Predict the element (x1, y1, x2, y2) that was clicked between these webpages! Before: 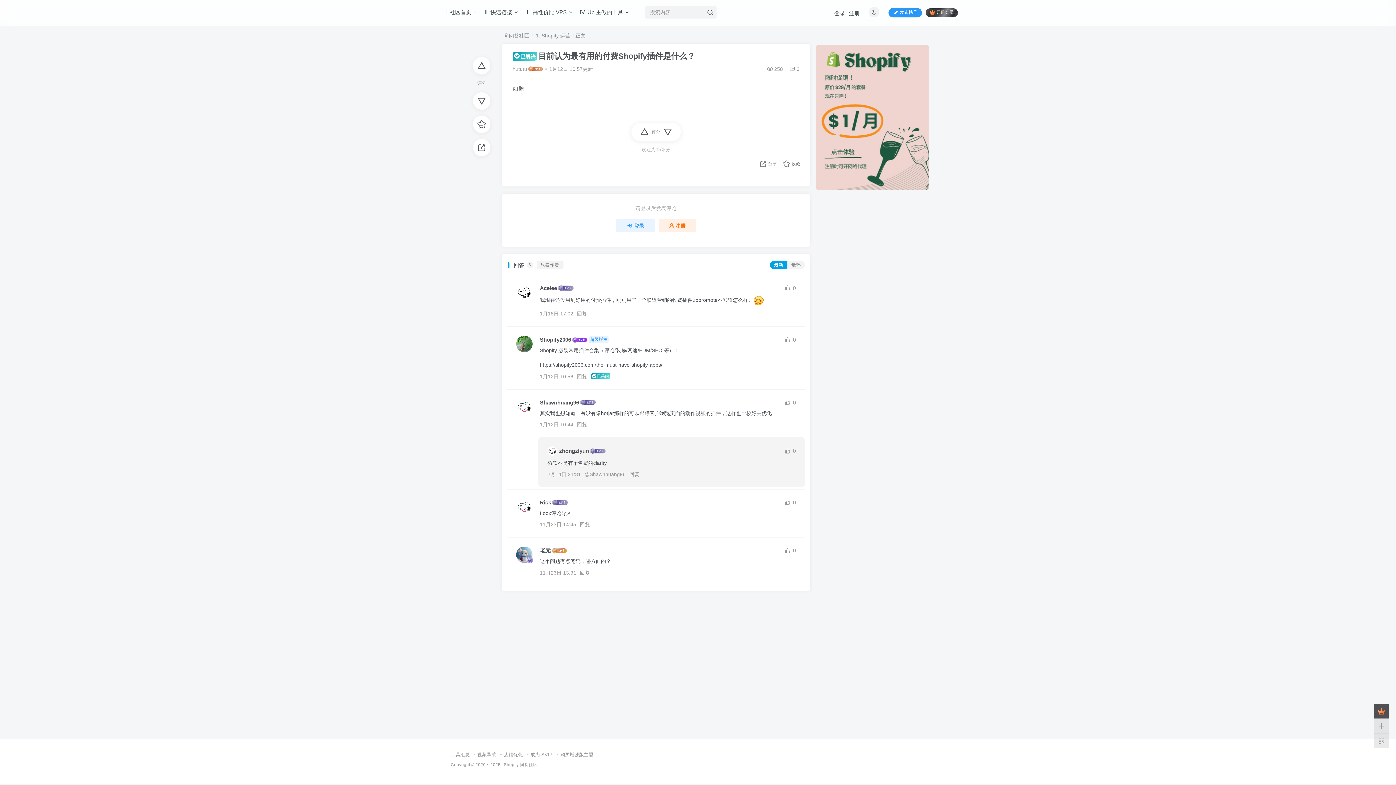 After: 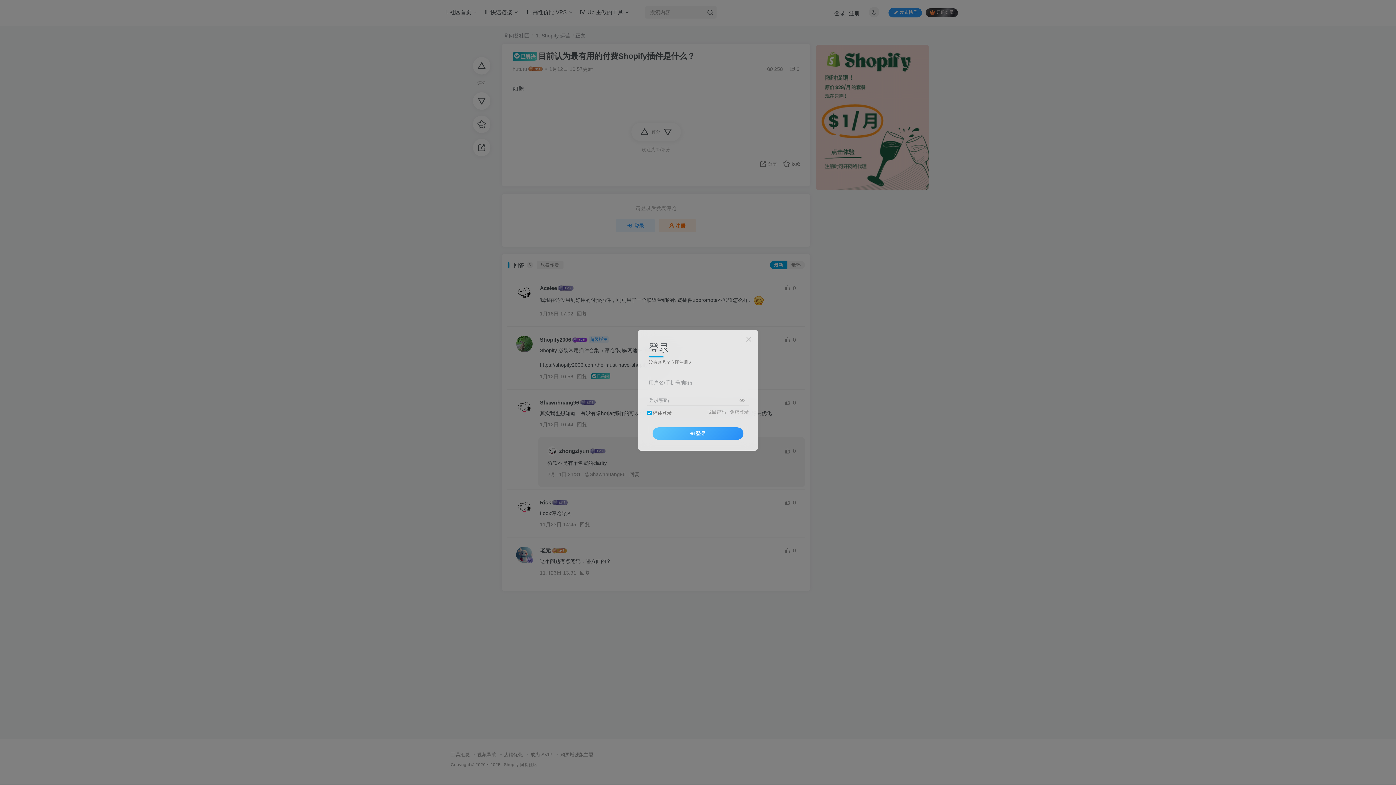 Action: label: 注册 bbox: (658, 219, 696, 232)